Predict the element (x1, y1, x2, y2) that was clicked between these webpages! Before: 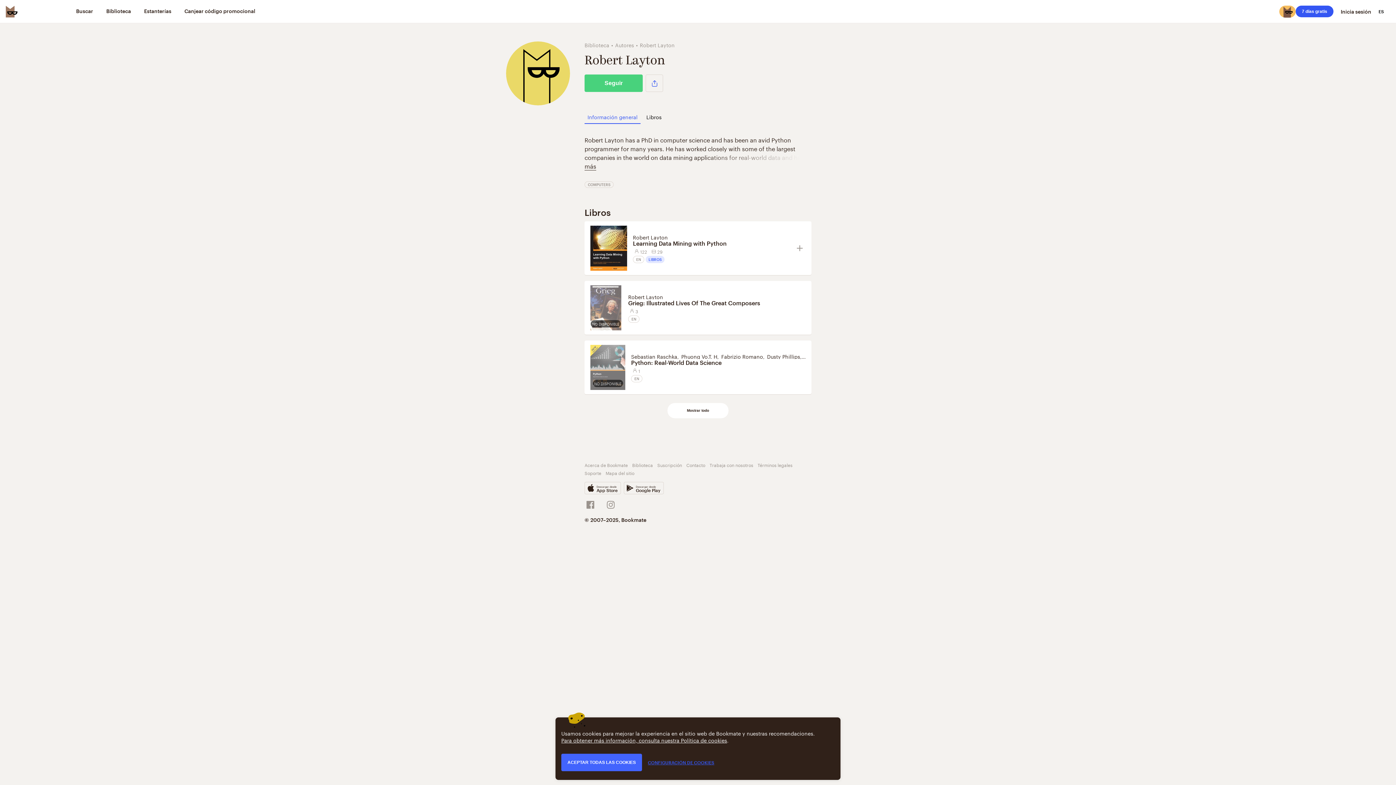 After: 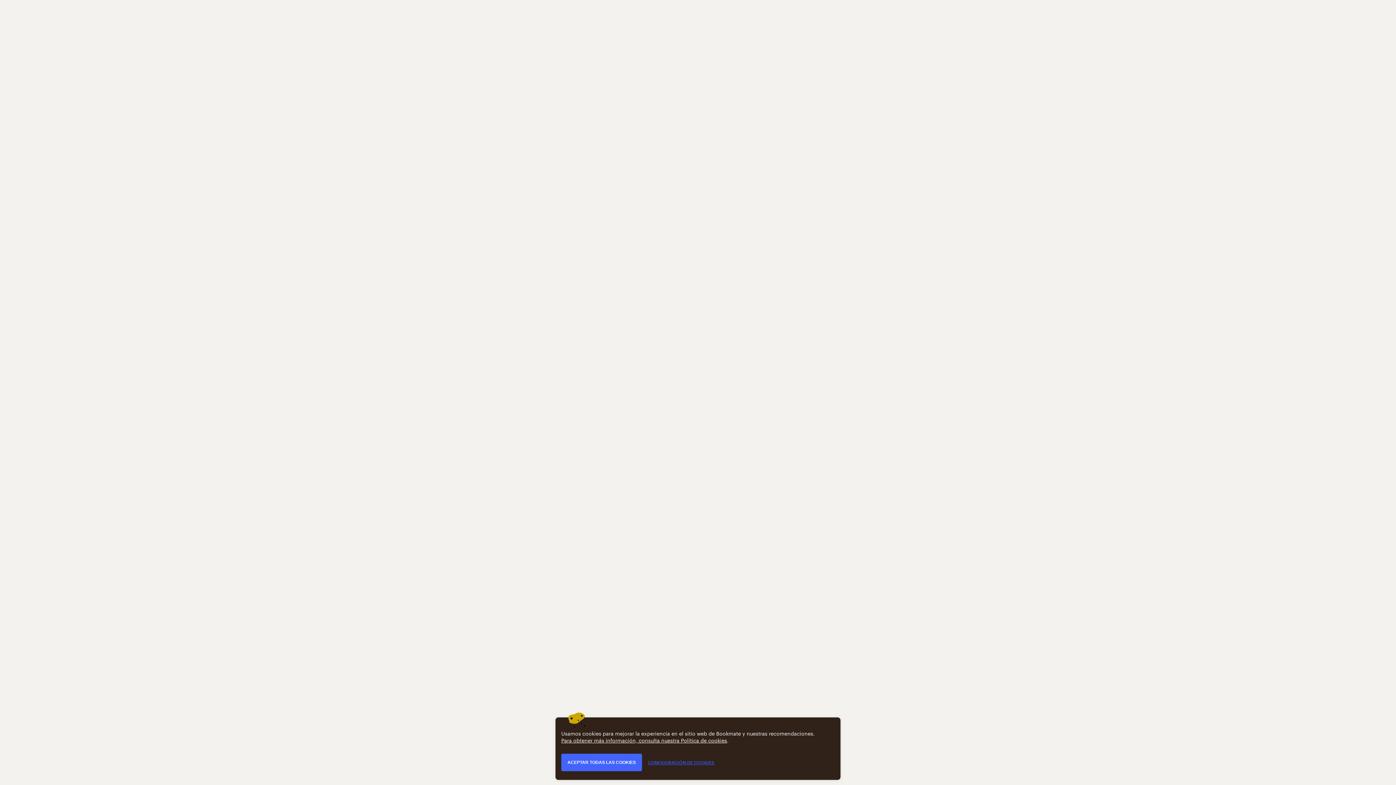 Action: label: Learning Data Mining with Python bbox: (633, 240, 791, 247)